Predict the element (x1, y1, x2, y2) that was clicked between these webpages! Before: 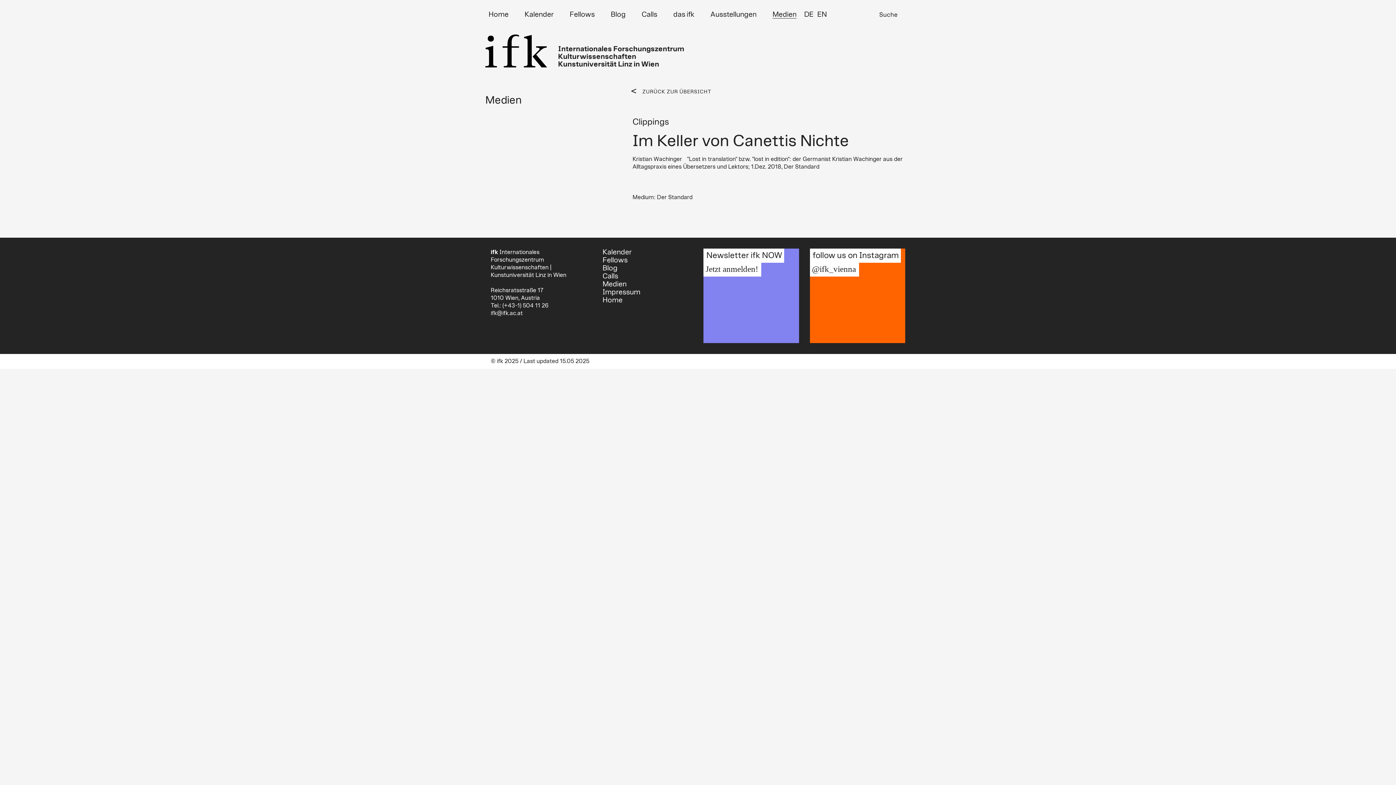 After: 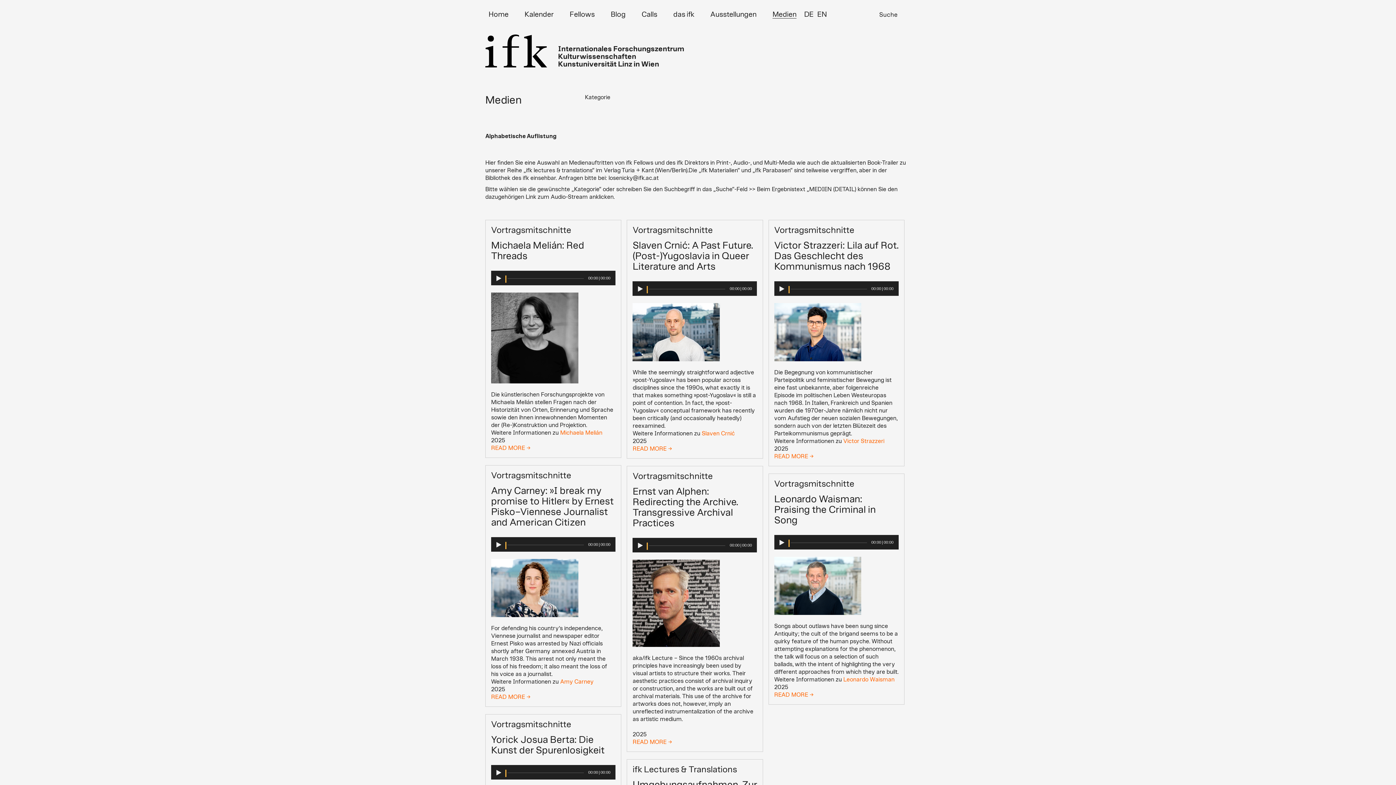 Action: label: Medien bbox: (602, 280, 626, 288)